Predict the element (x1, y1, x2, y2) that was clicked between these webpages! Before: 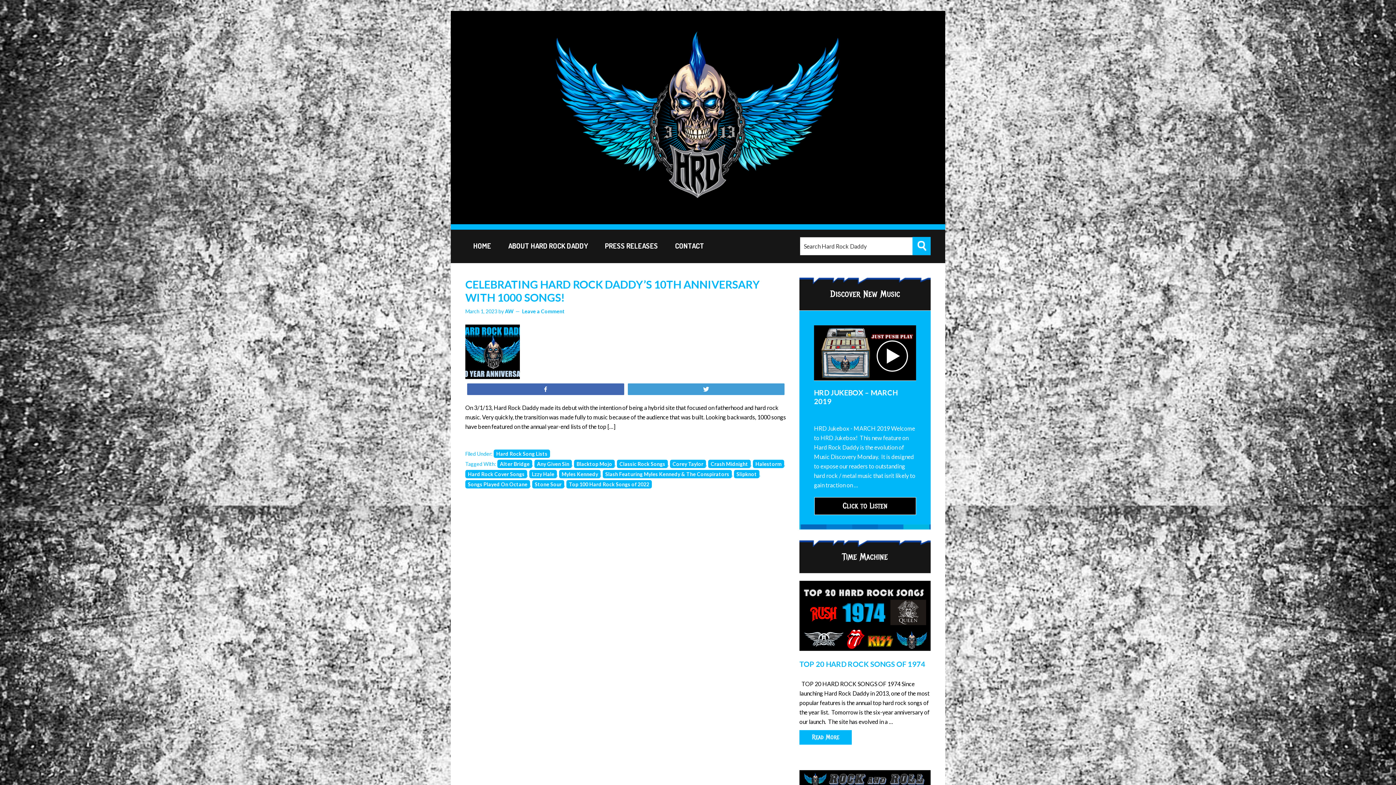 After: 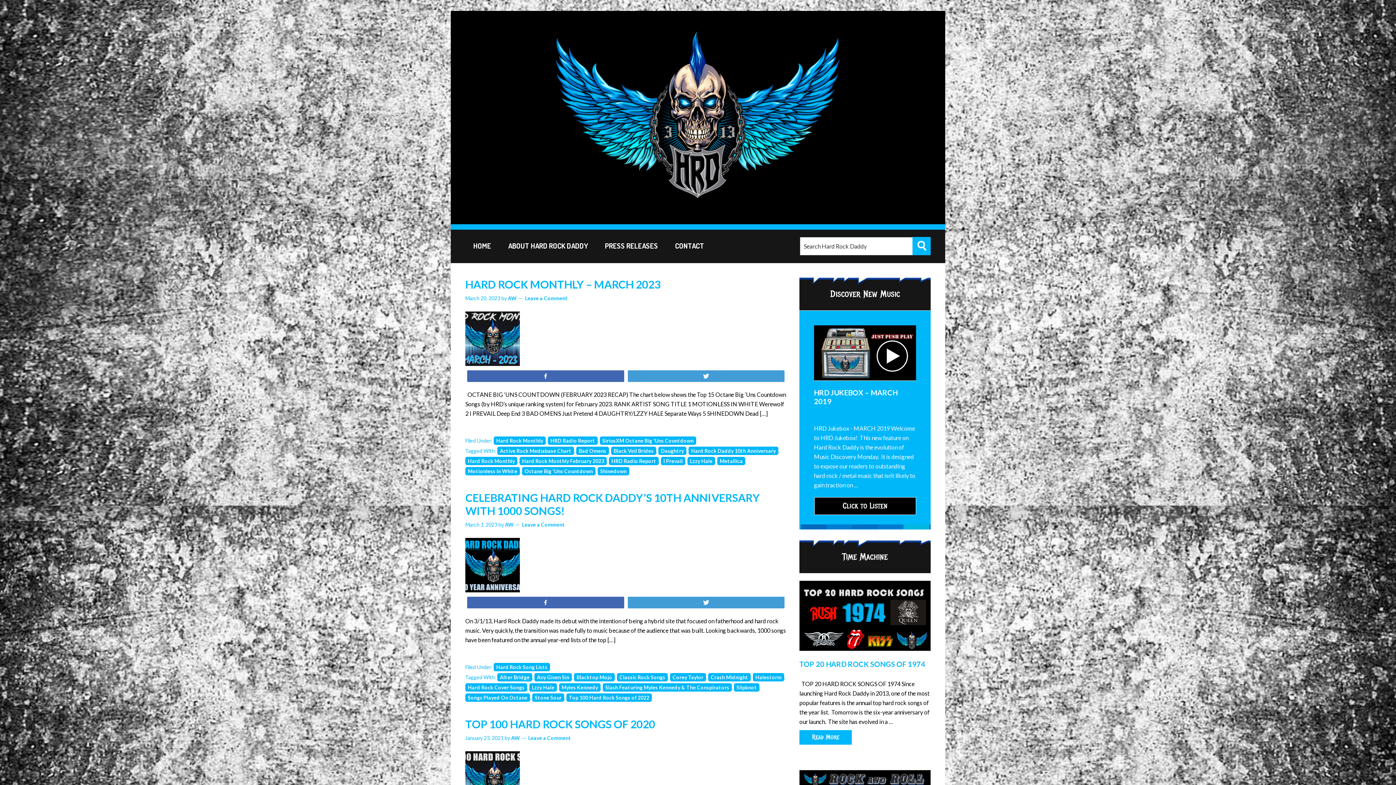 Action: label: Lzzy Hale bbox: (529, 470, 557, 478)